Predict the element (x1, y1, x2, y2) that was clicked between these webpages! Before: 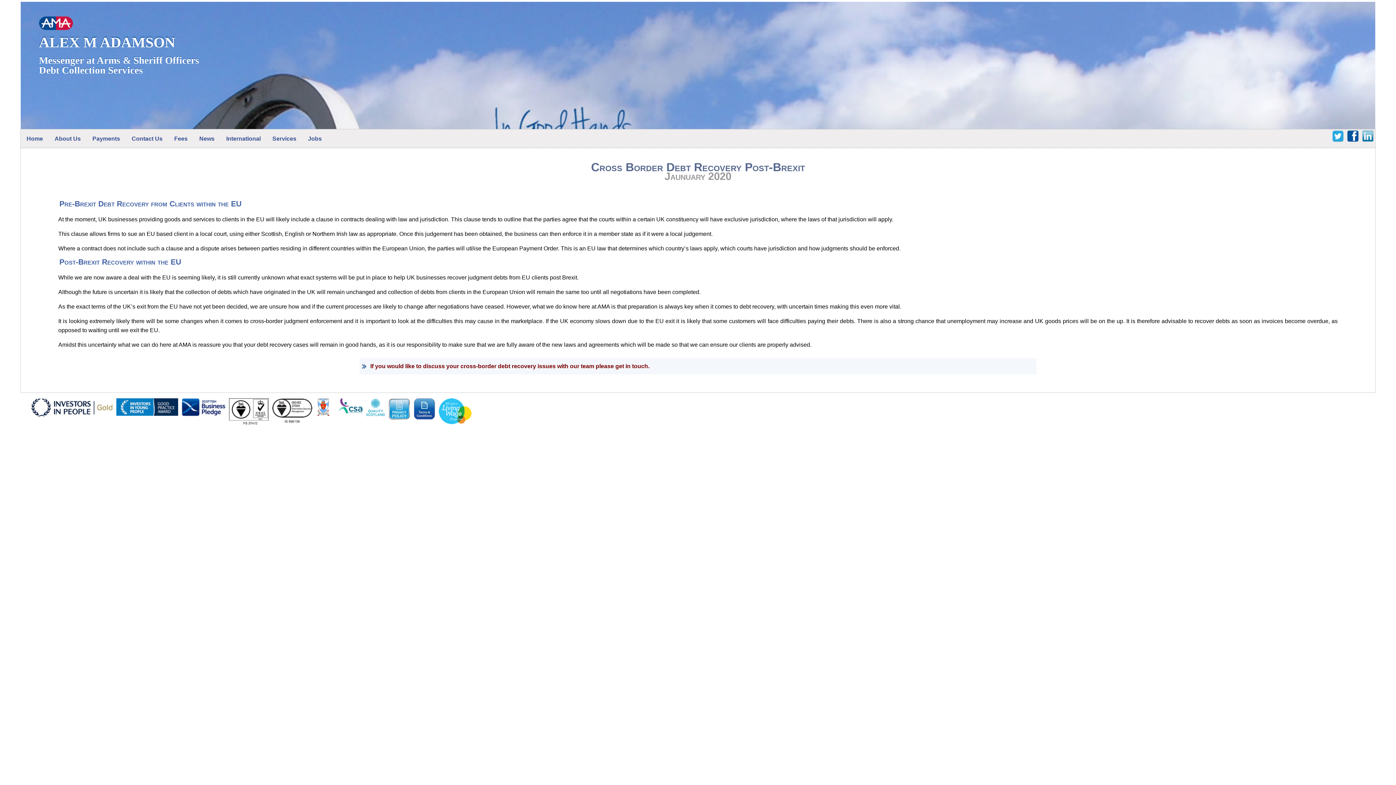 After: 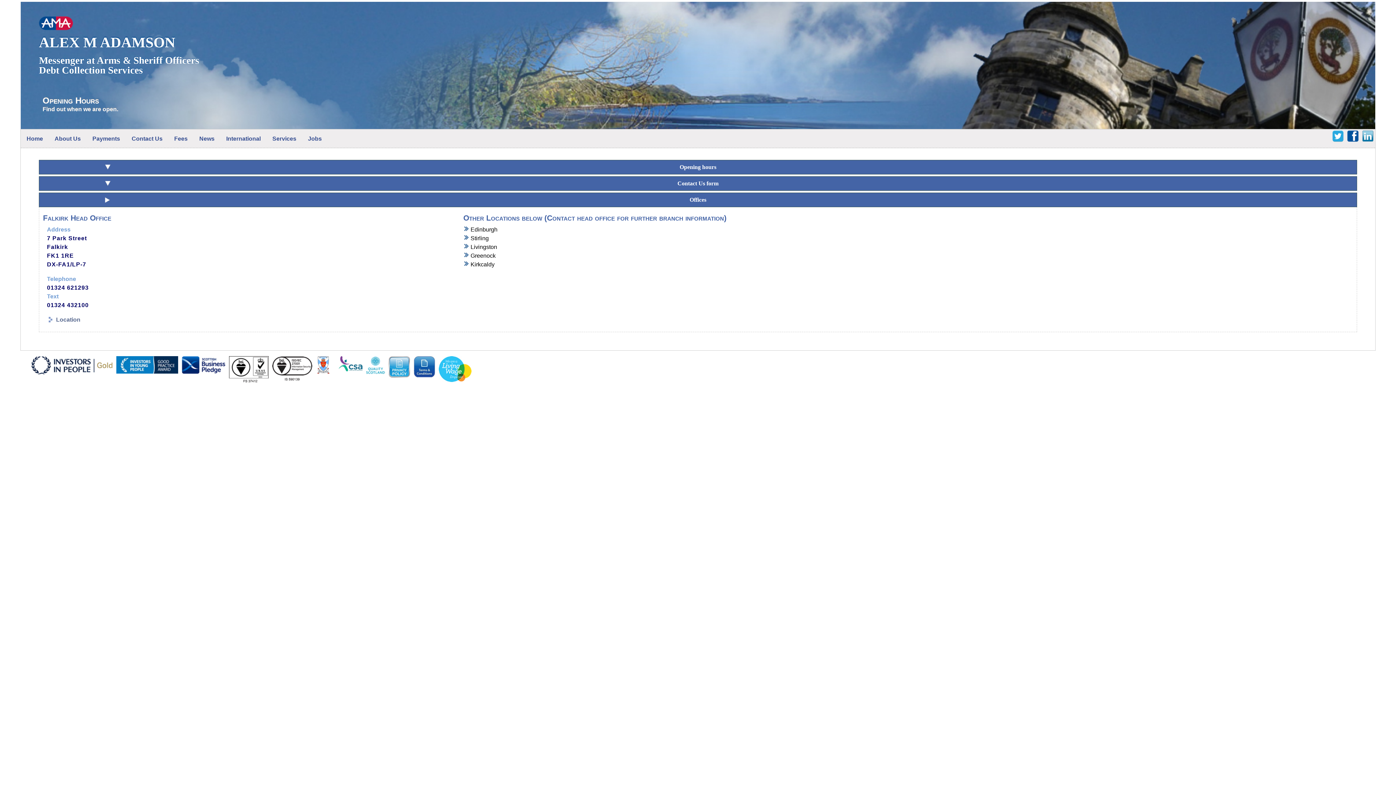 Action: bbox: (359, 358, 1036, 374) label: If you would like to discuss your cross-border debt recovery issues with our team please get in touch.